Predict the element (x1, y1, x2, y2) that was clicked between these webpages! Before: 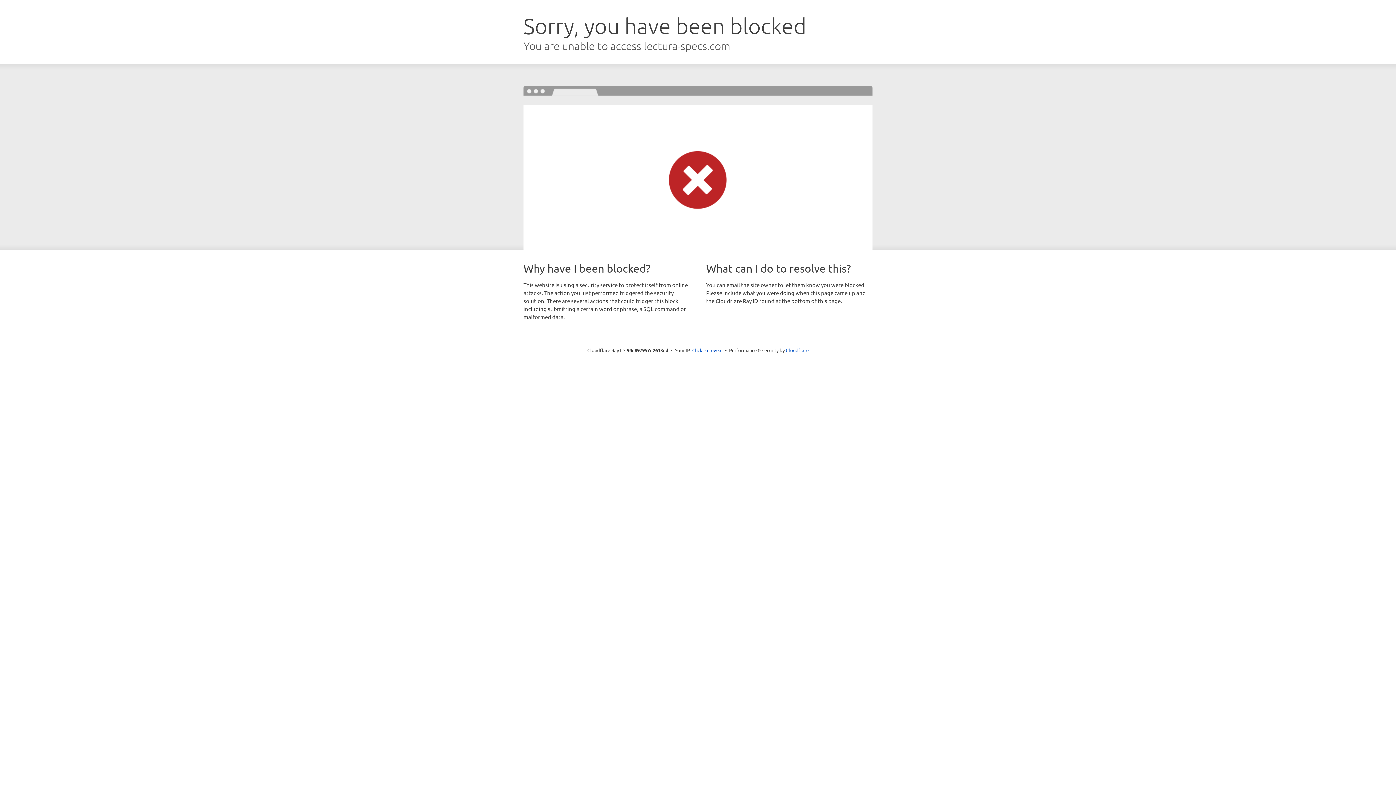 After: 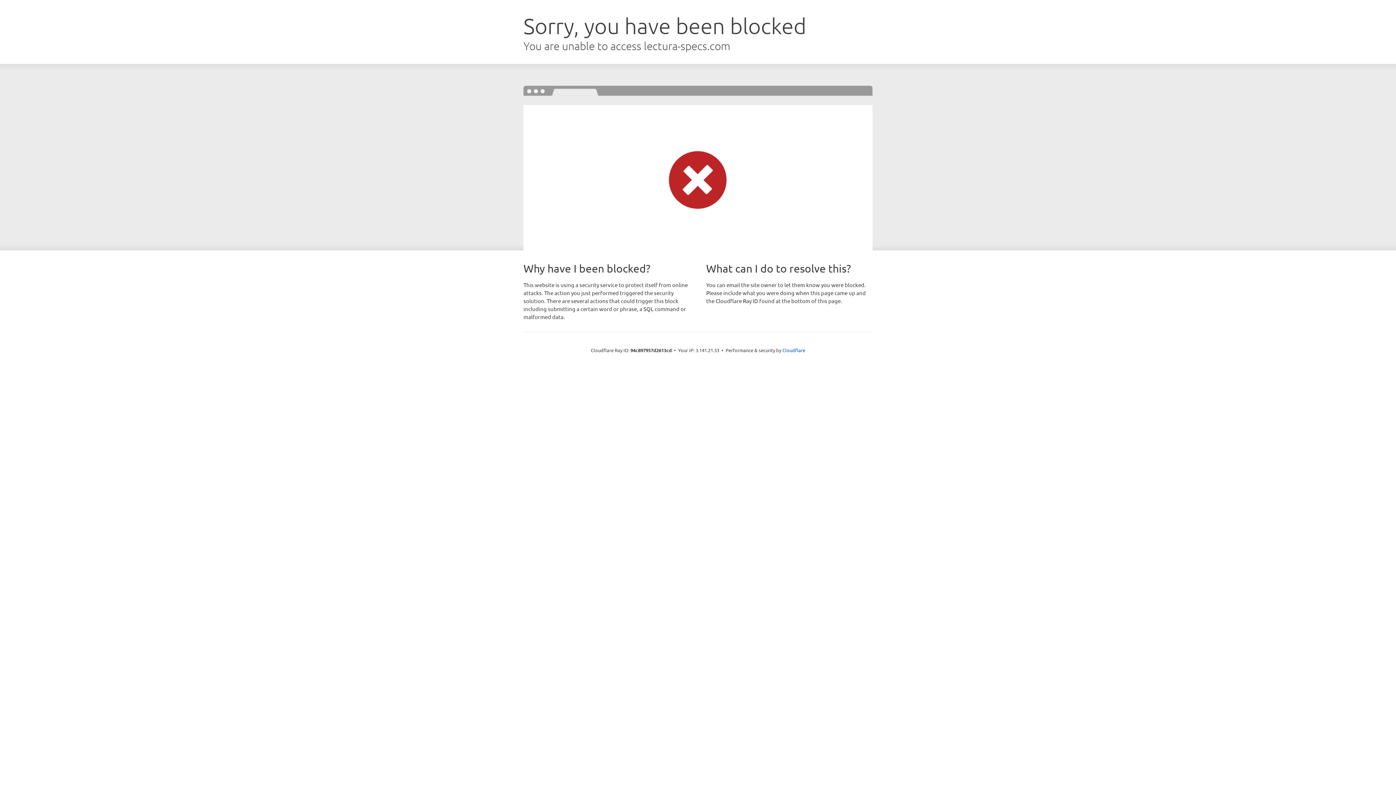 Action: bbox: (692, 346, 722, 353) label: Click to reveal